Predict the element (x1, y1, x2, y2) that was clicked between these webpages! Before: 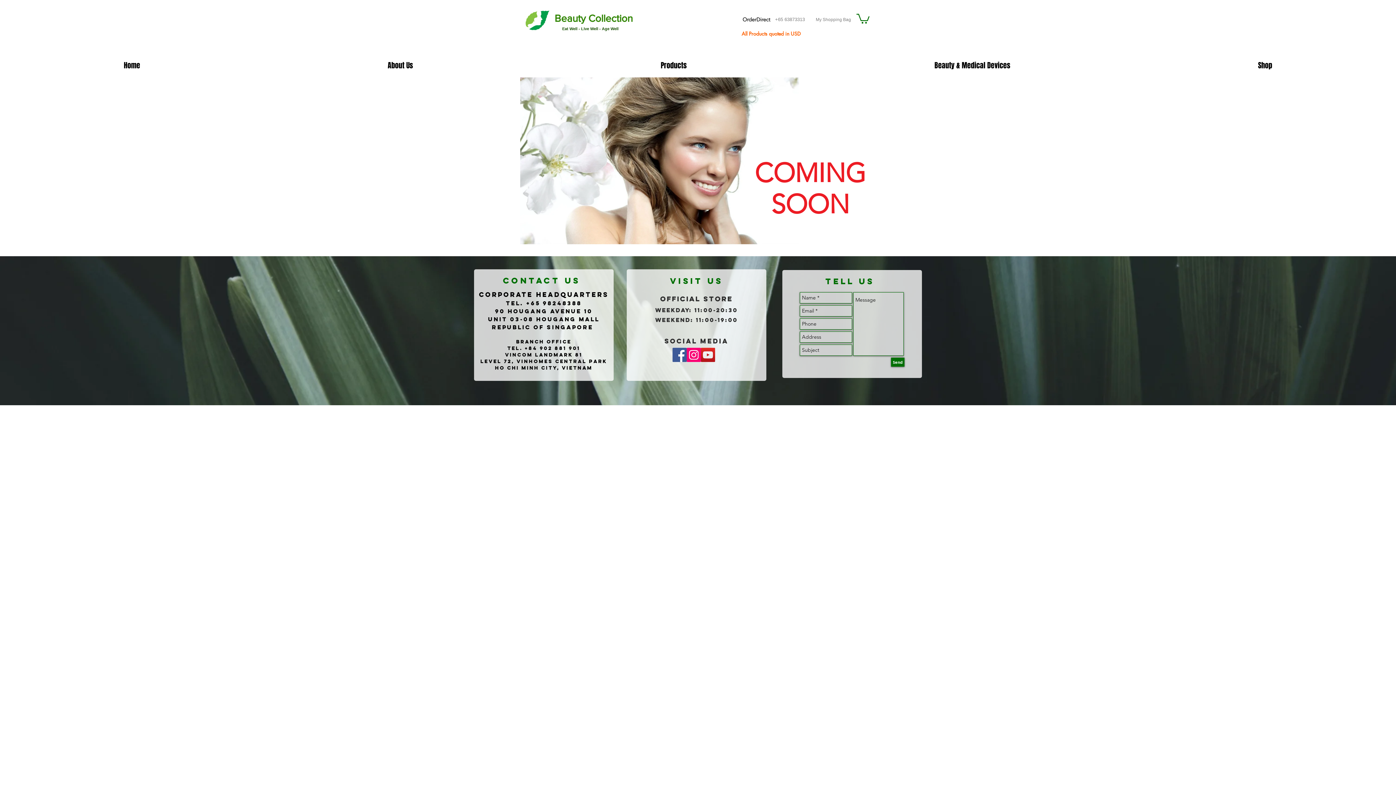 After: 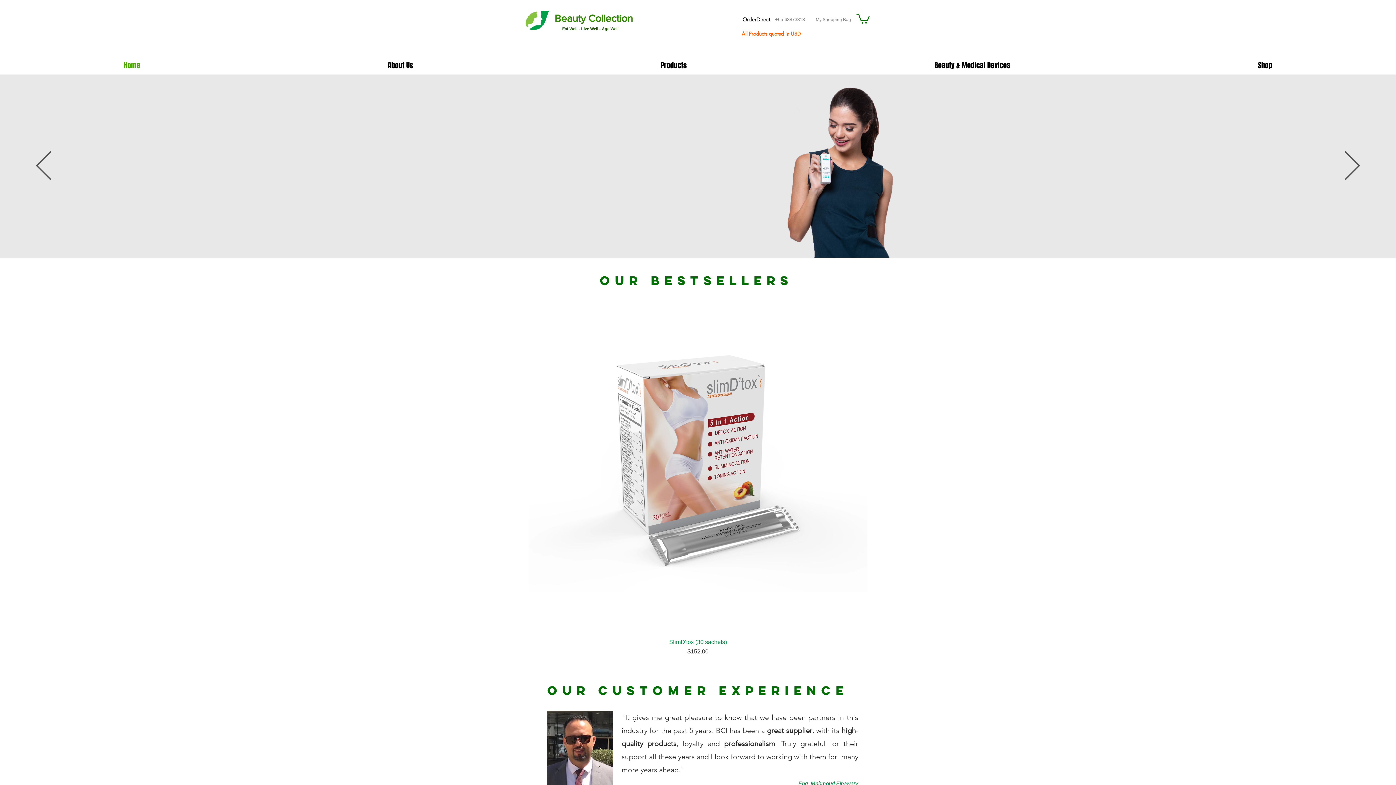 Action: bbox: (0, 56, 264, 74) label: Home